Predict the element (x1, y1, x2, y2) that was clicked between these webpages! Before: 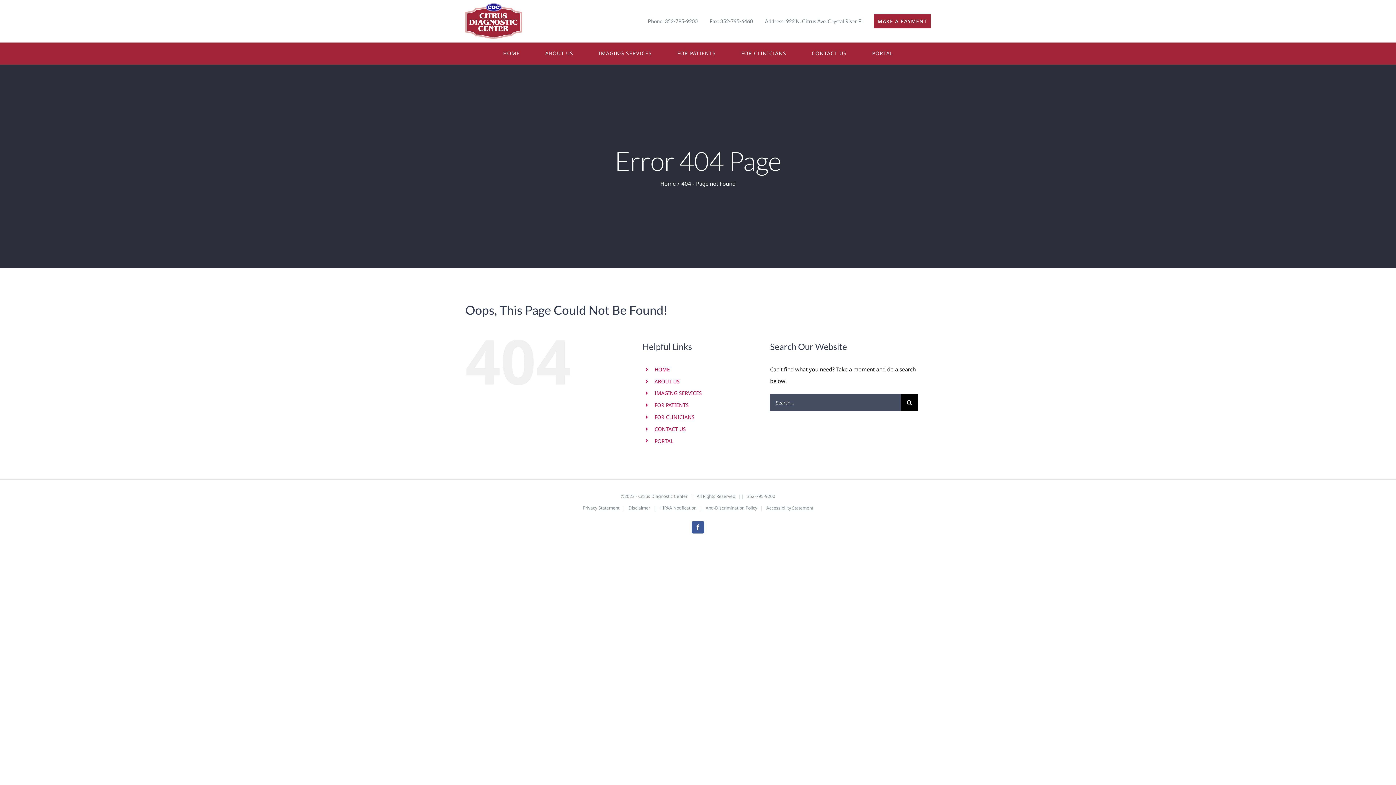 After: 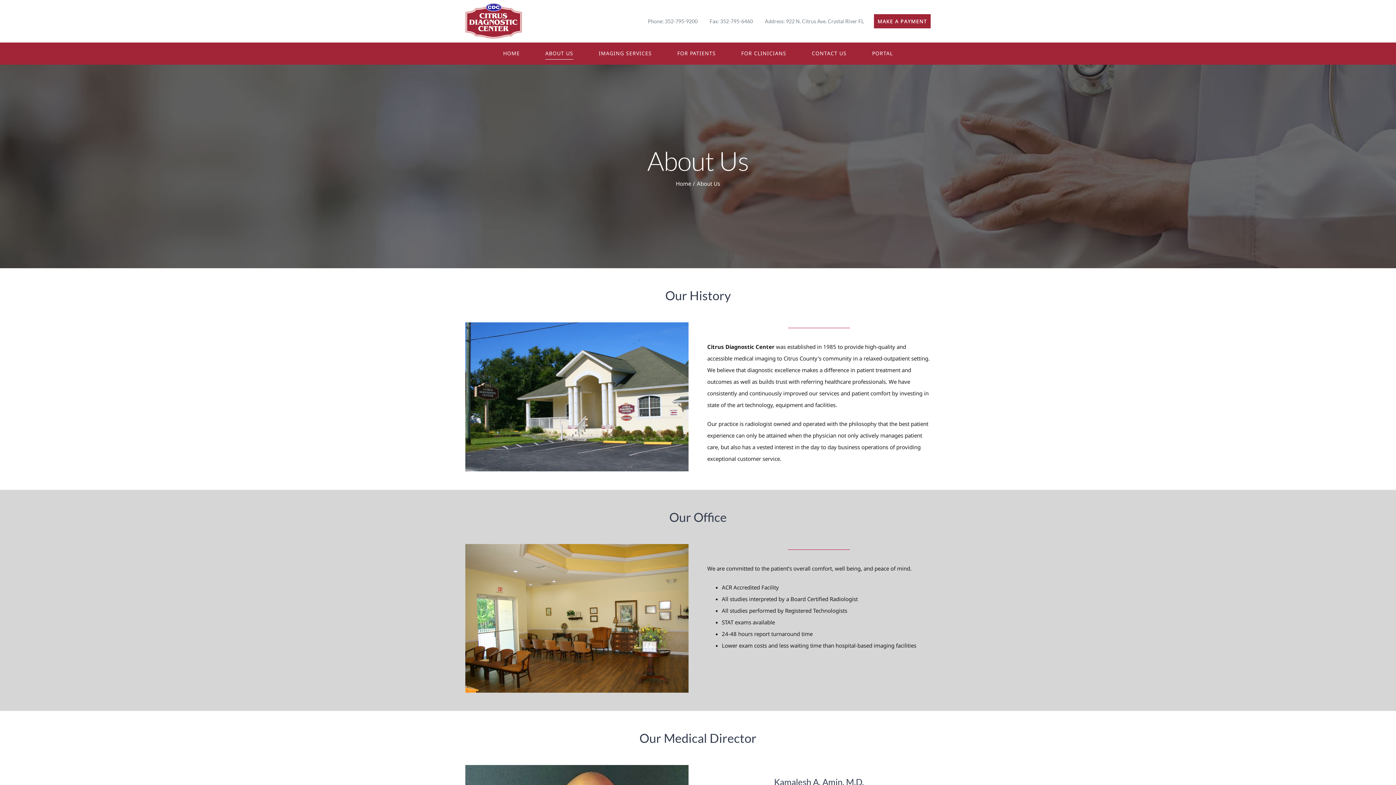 Action: label: ABOUT US bbox: (545, 42, 573, 64)